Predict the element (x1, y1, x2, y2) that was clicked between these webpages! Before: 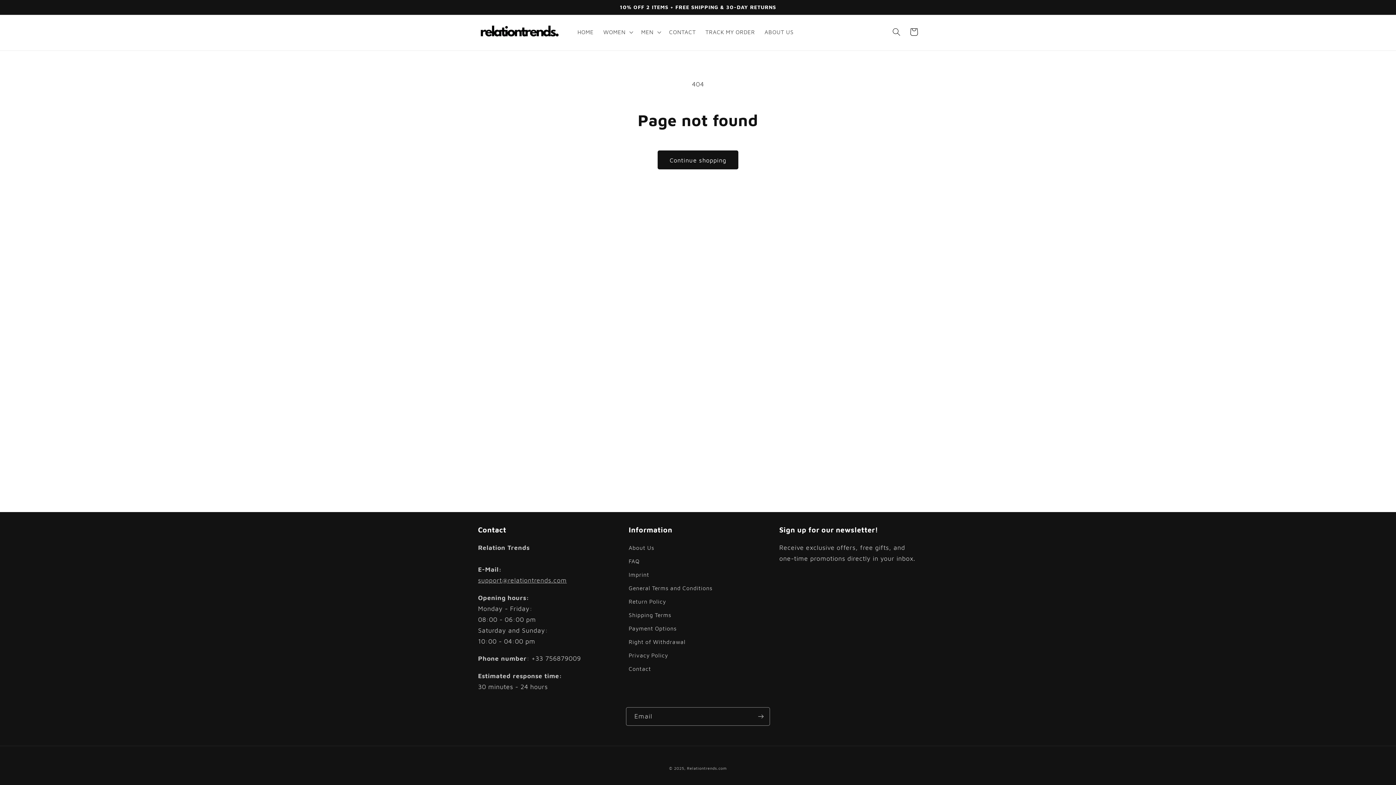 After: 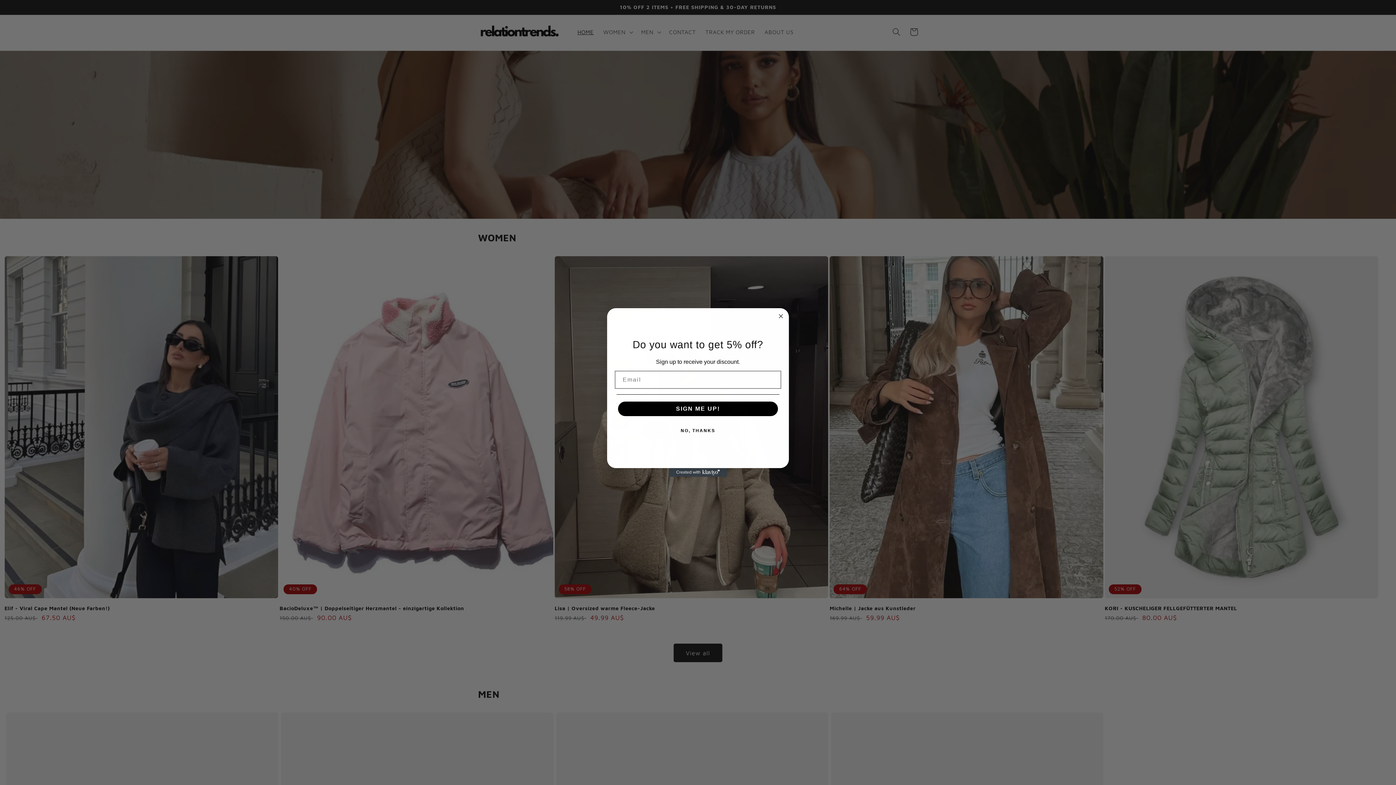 Action: bbox: (475, 16, 564, 47)